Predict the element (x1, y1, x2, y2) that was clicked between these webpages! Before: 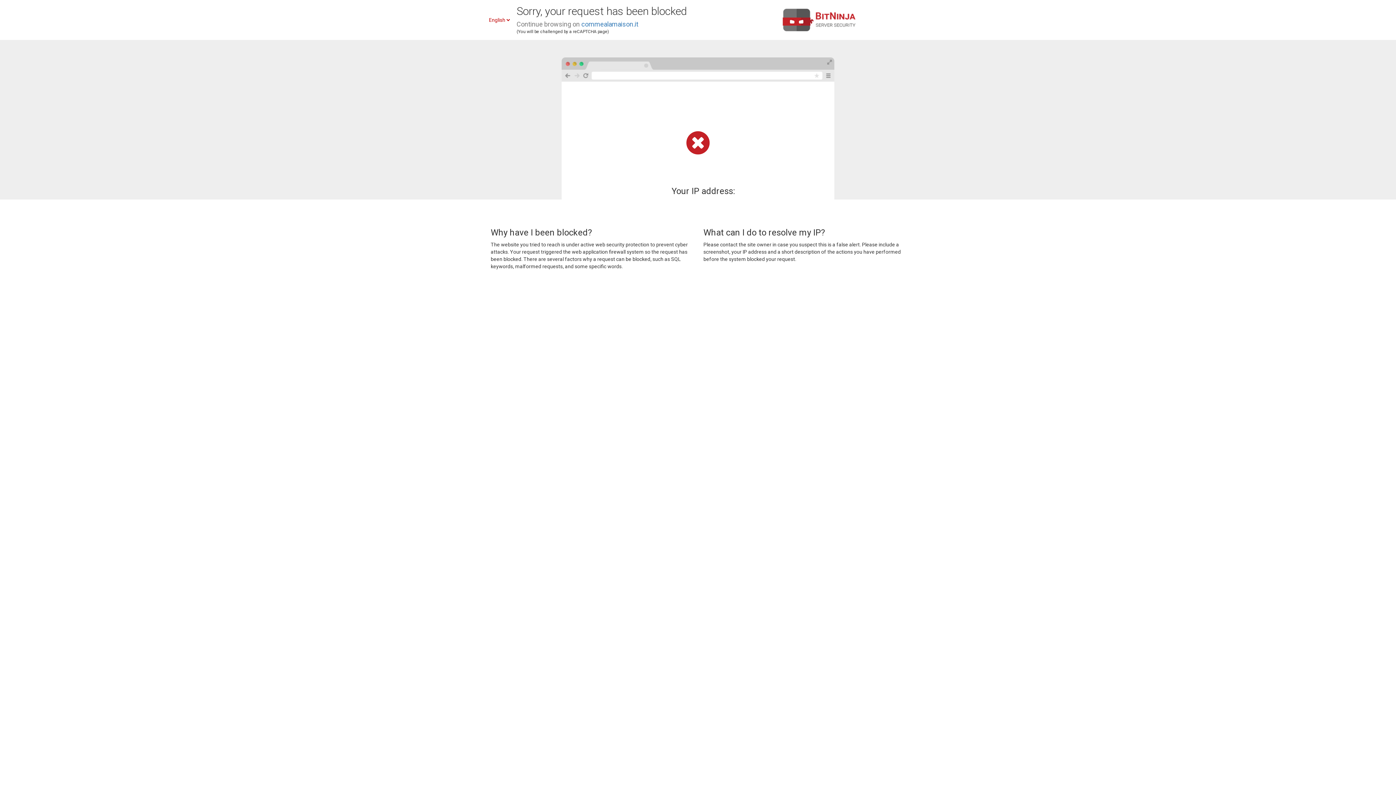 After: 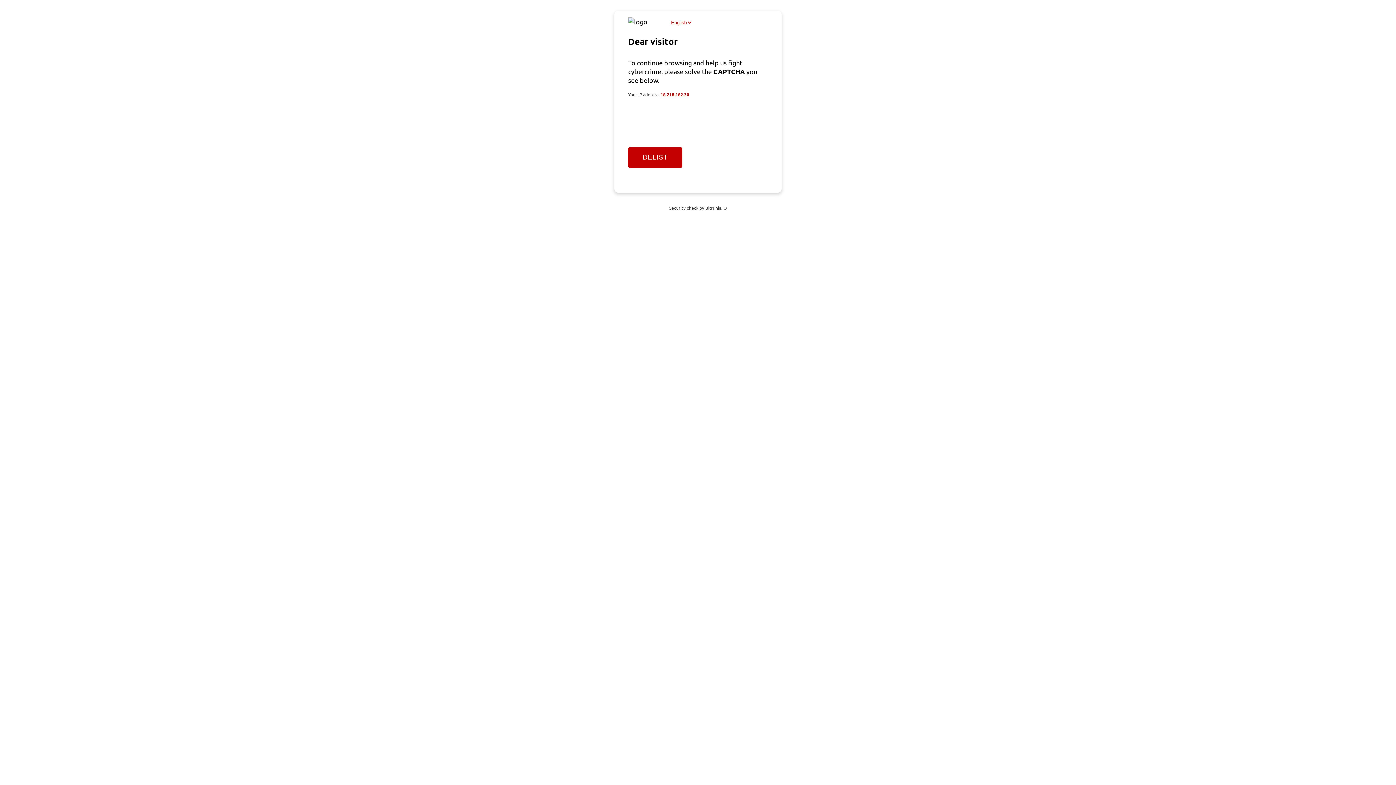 Action: label: commealamaison.it bbox: (581, 20, 638, 28)